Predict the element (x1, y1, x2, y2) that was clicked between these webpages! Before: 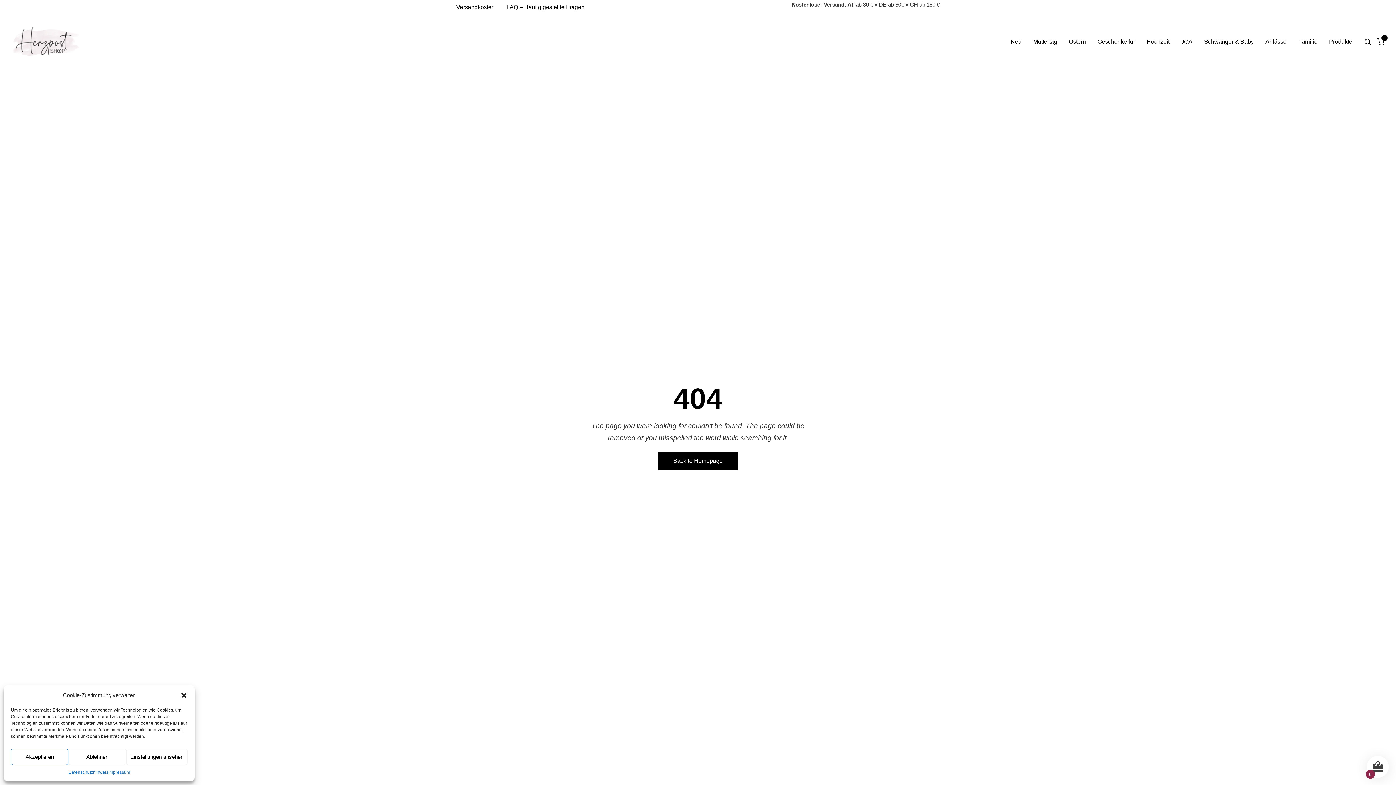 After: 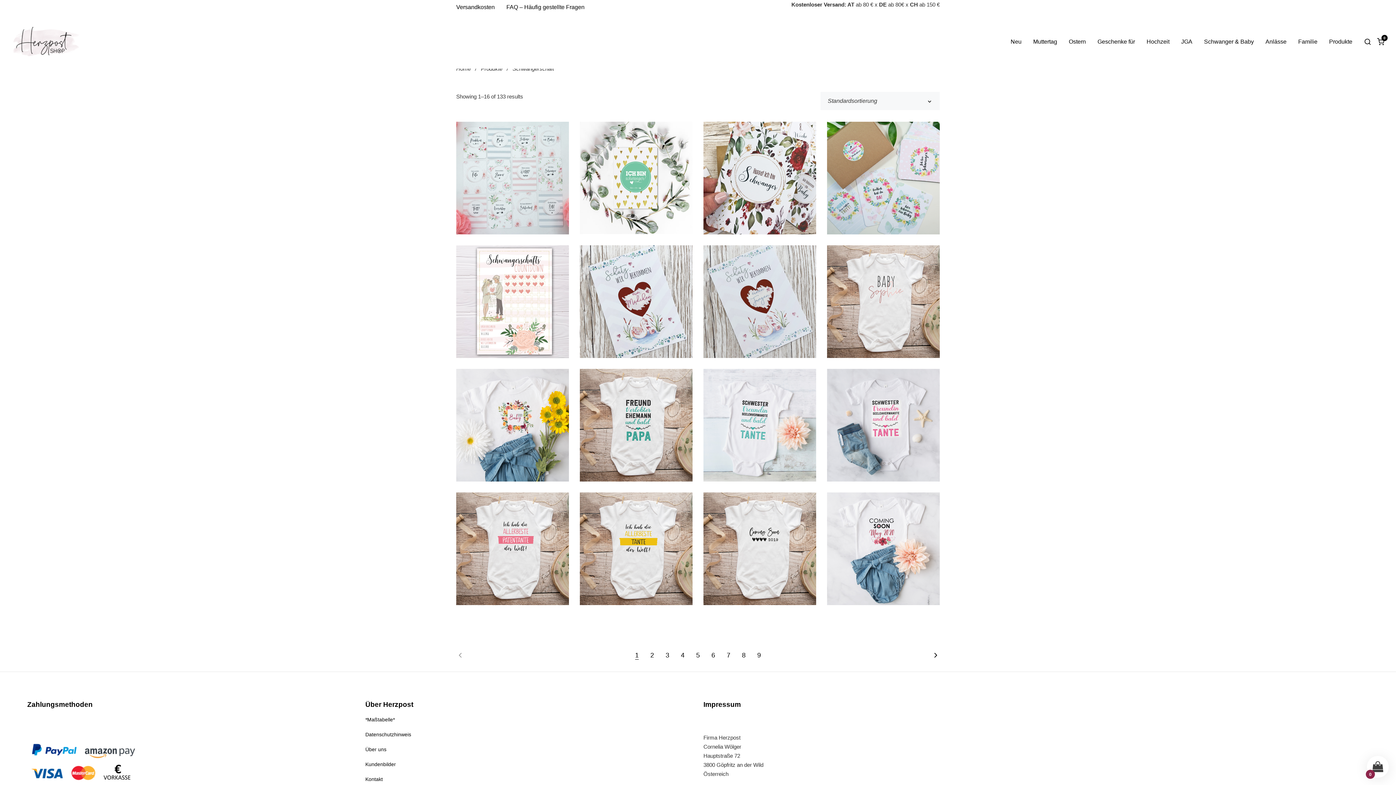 Action: bbox: (1204, 38, 1254, 44) label: Schwanger & Baby